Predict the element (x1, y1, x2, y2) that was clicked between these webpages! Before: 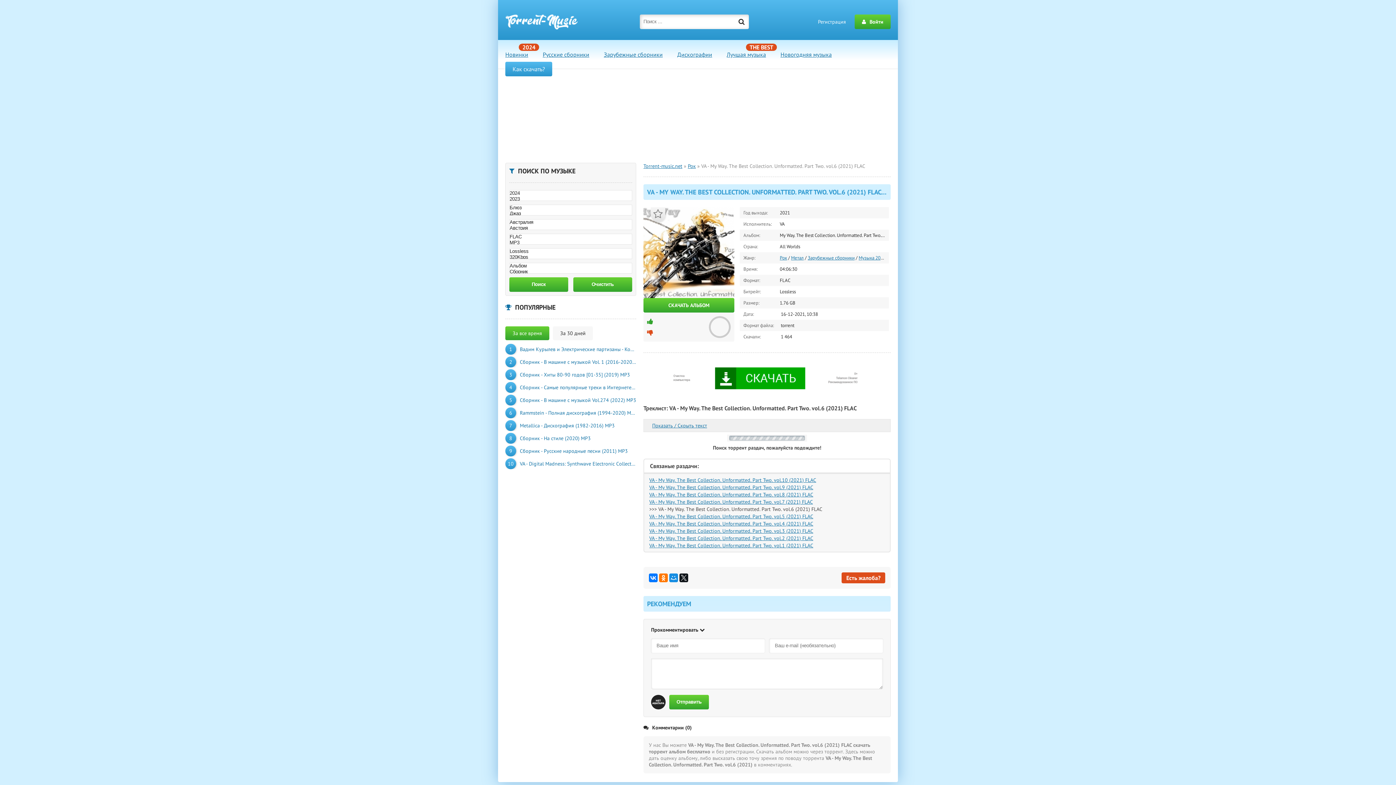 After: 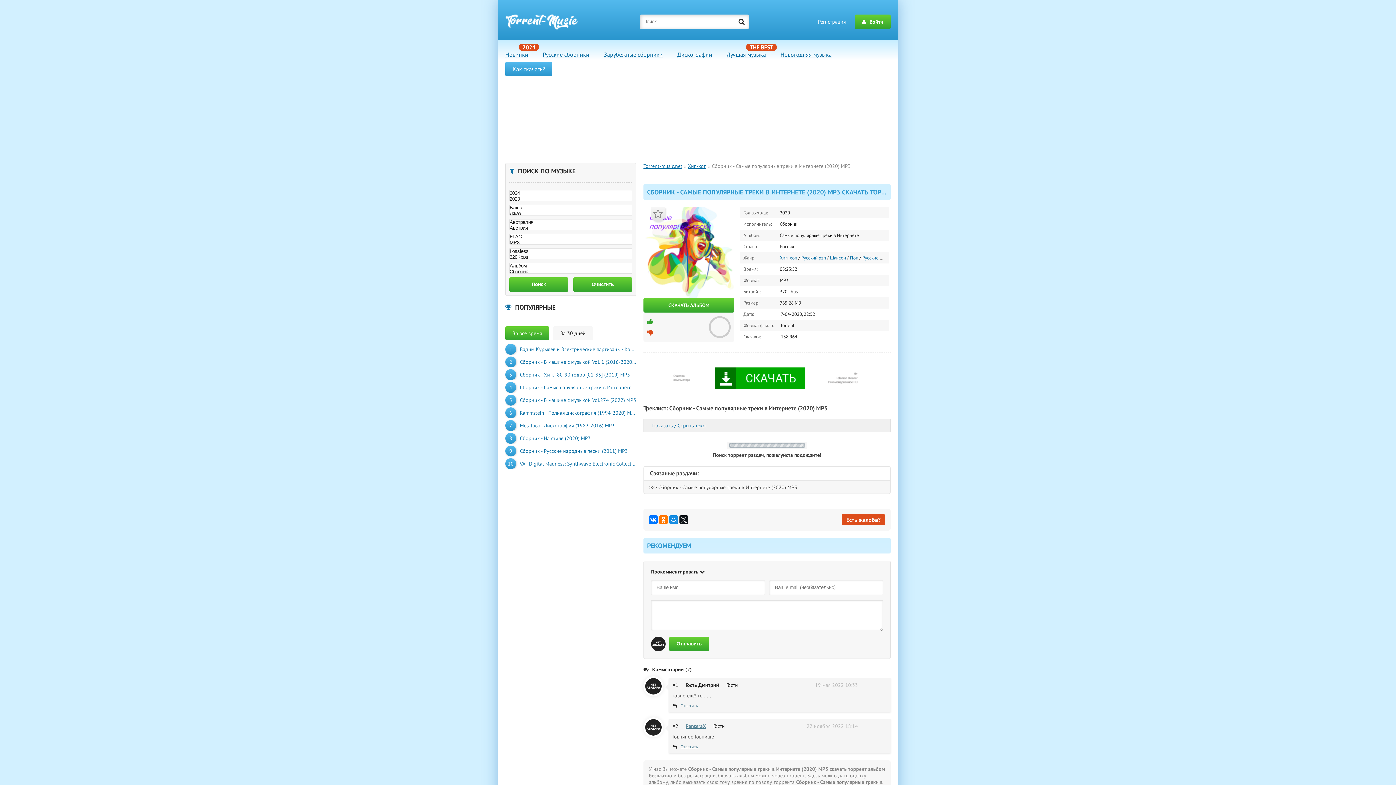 Action: bbox: (505, 382, 636, 393) label: Сборник - Самые популярные треки в Интернете (2020) MP3